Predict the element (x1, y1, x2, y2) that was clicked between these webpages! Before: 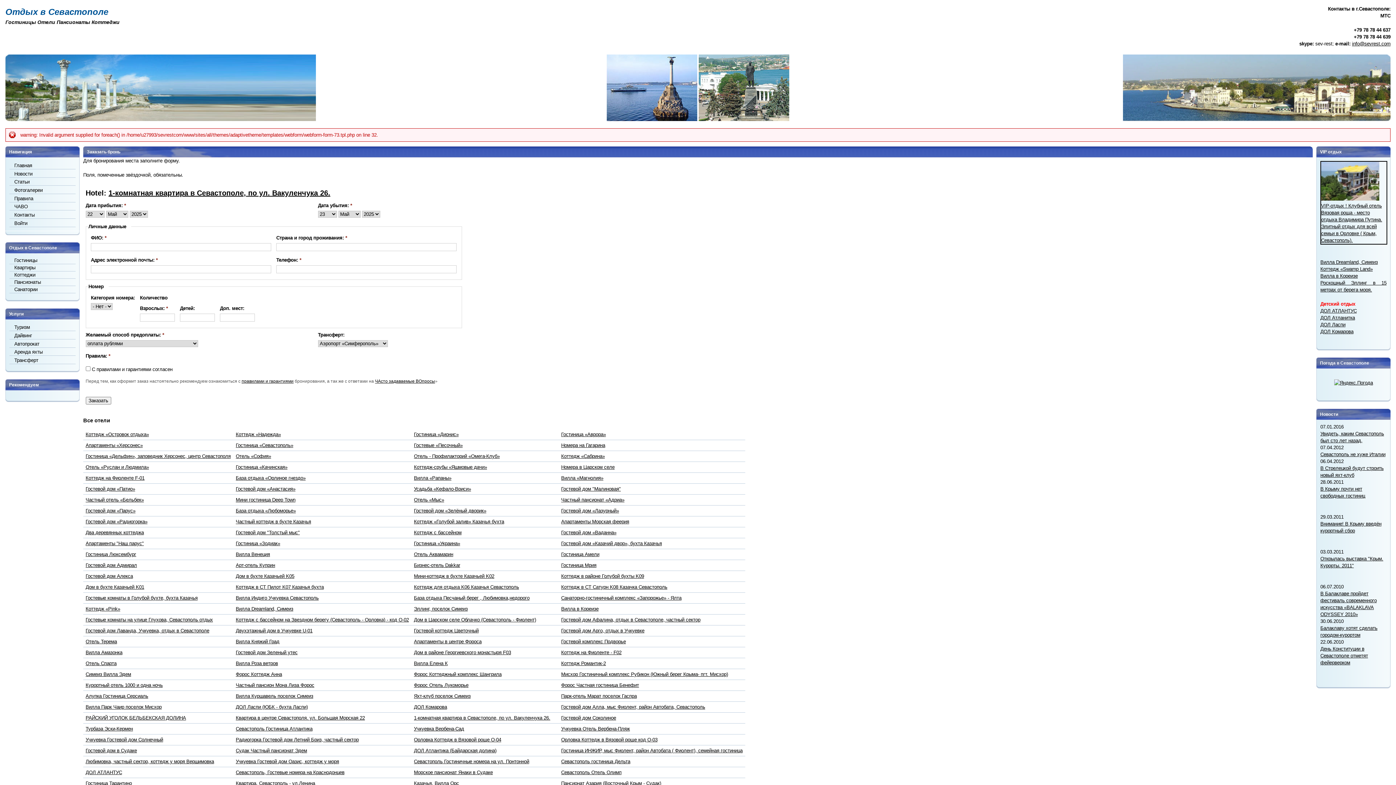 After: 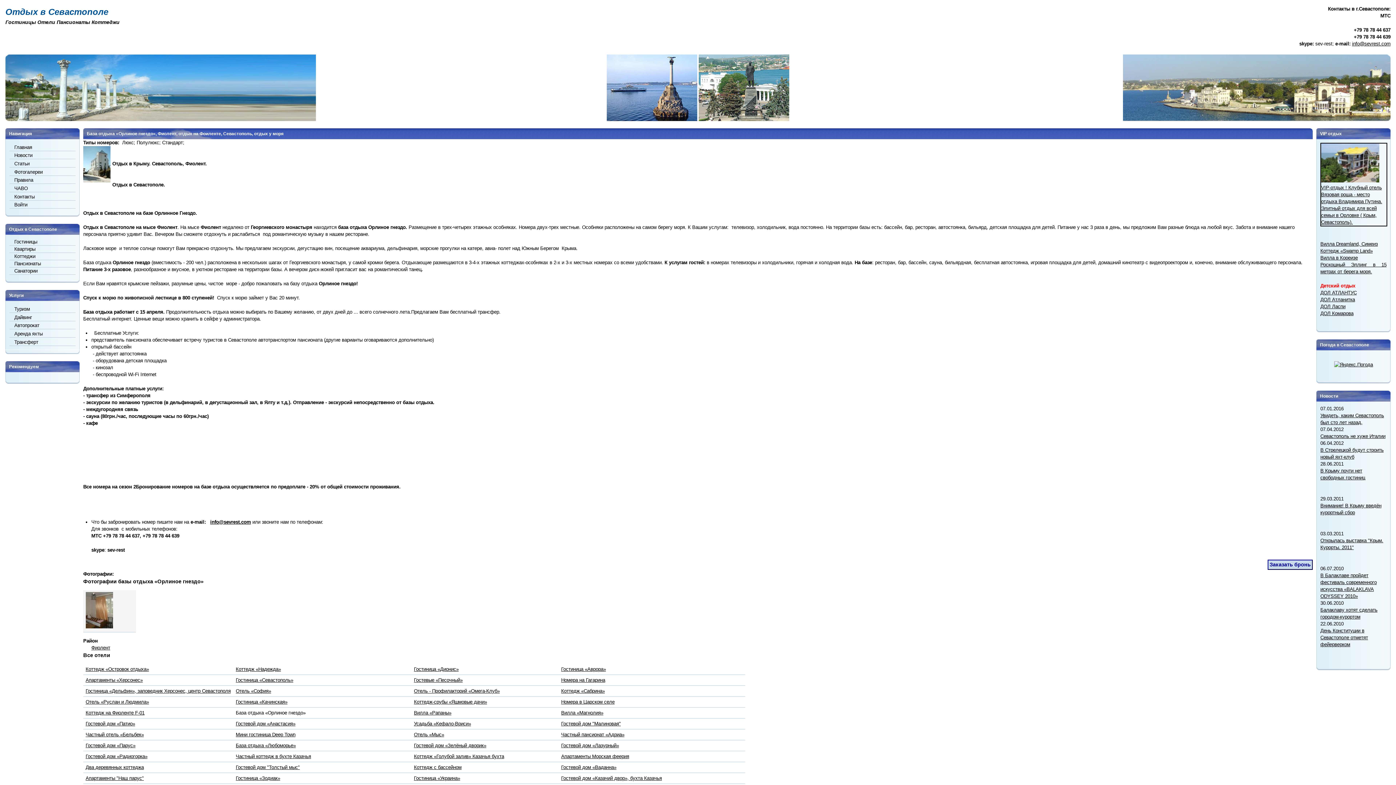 Action: bbox: (235, 475, 305, 481) label: База отдыха «Орлиное гнездо»